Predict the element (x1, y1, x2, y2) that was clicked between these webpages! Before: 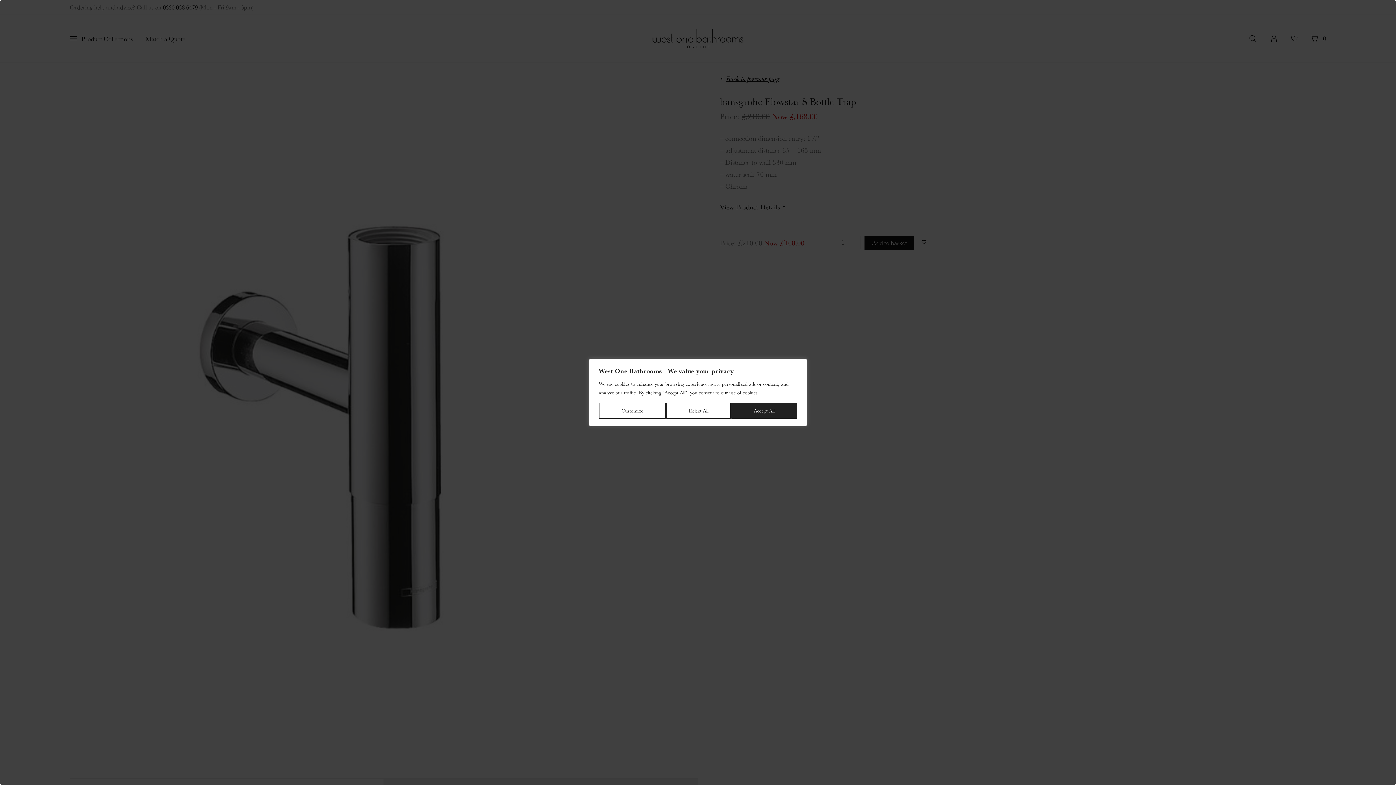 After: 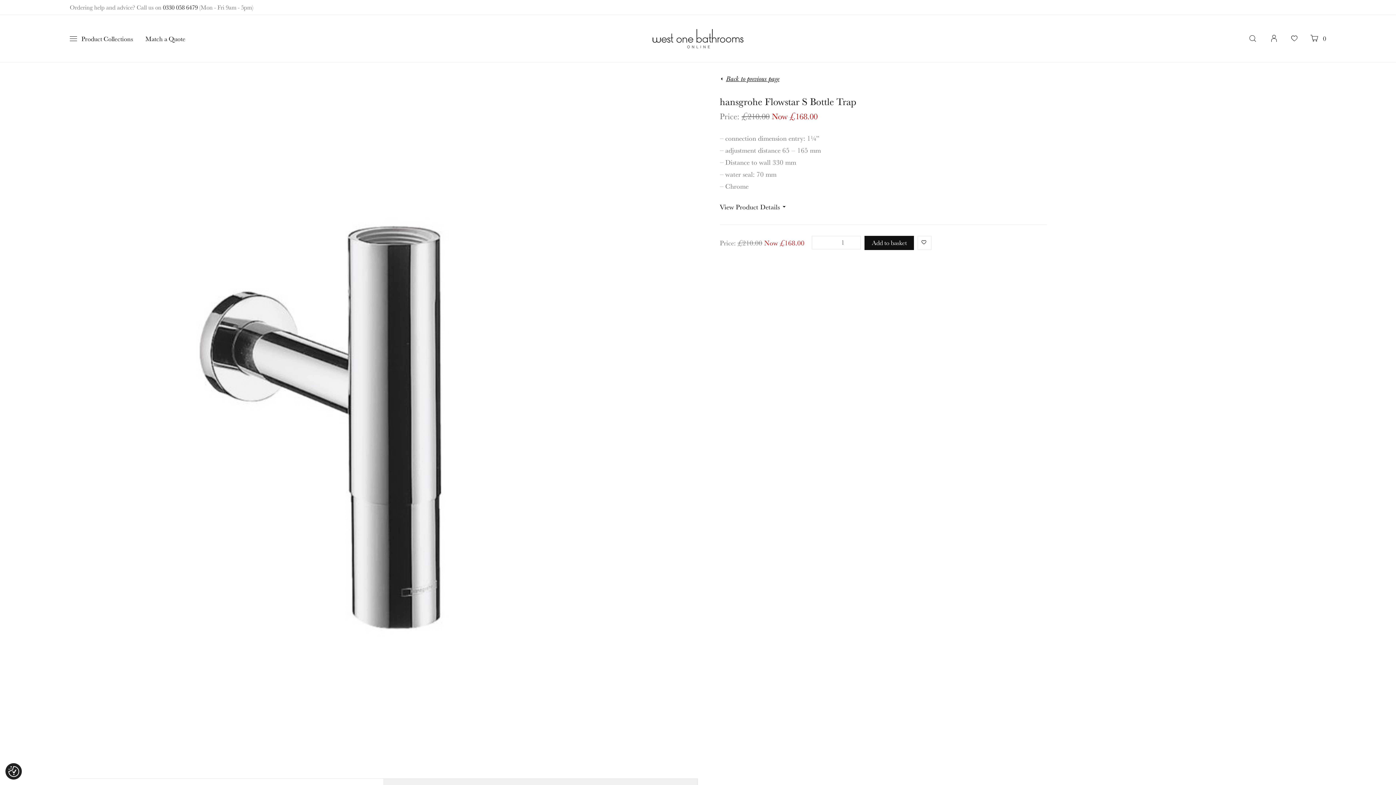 Action: label: Accept All bbox: (731, 402, 797, 418)